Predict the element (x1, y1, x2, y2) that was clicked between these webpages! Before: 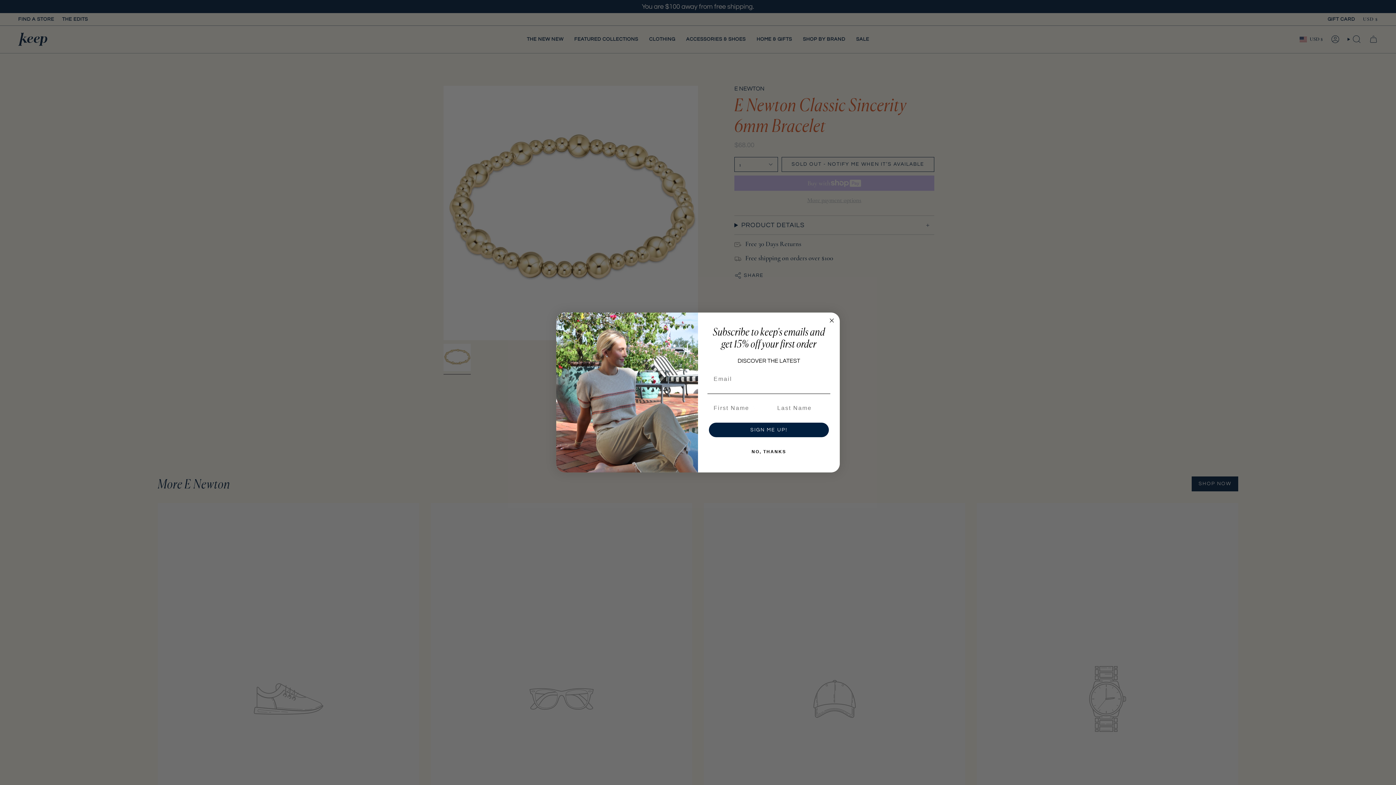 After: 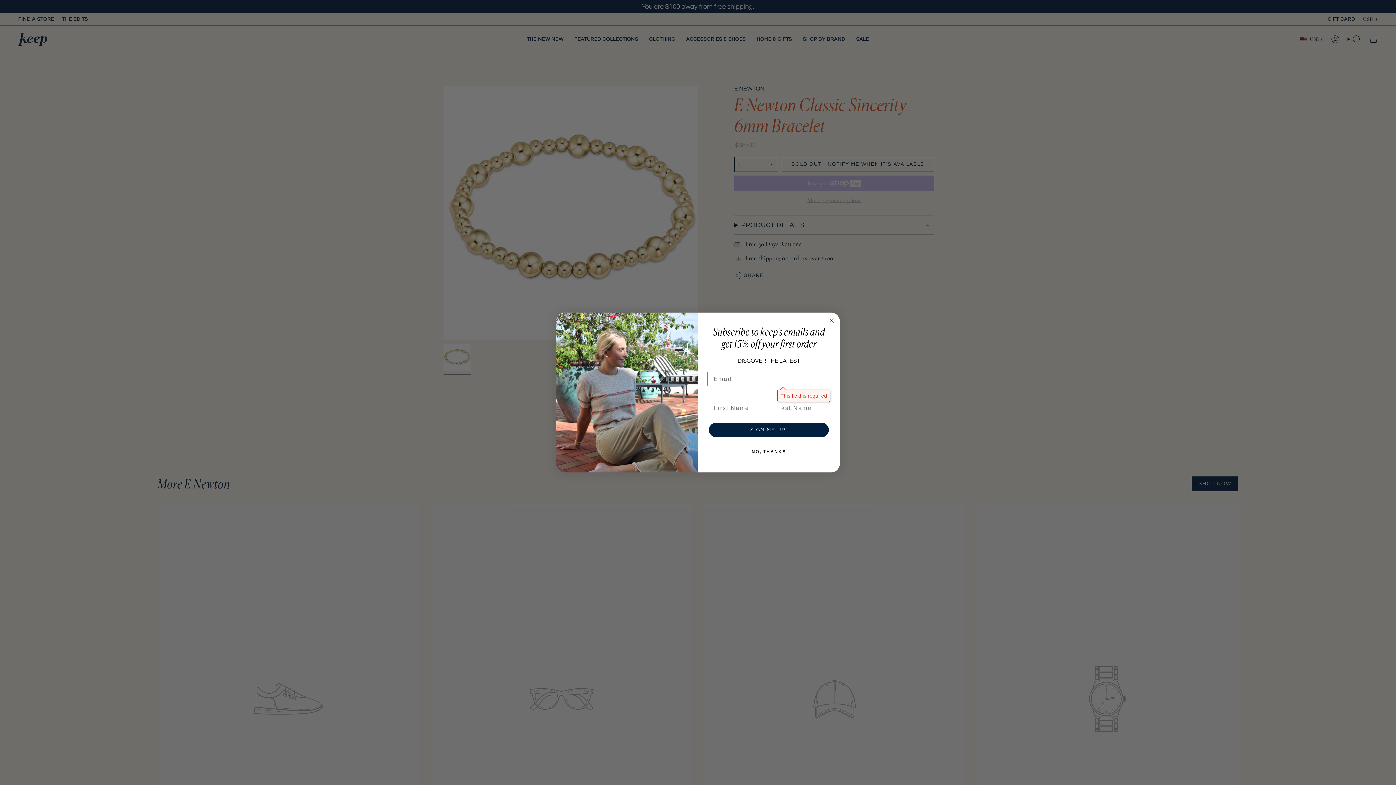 Action: label: SIGN ME UP! bbox: (709, 438, 829, 453)